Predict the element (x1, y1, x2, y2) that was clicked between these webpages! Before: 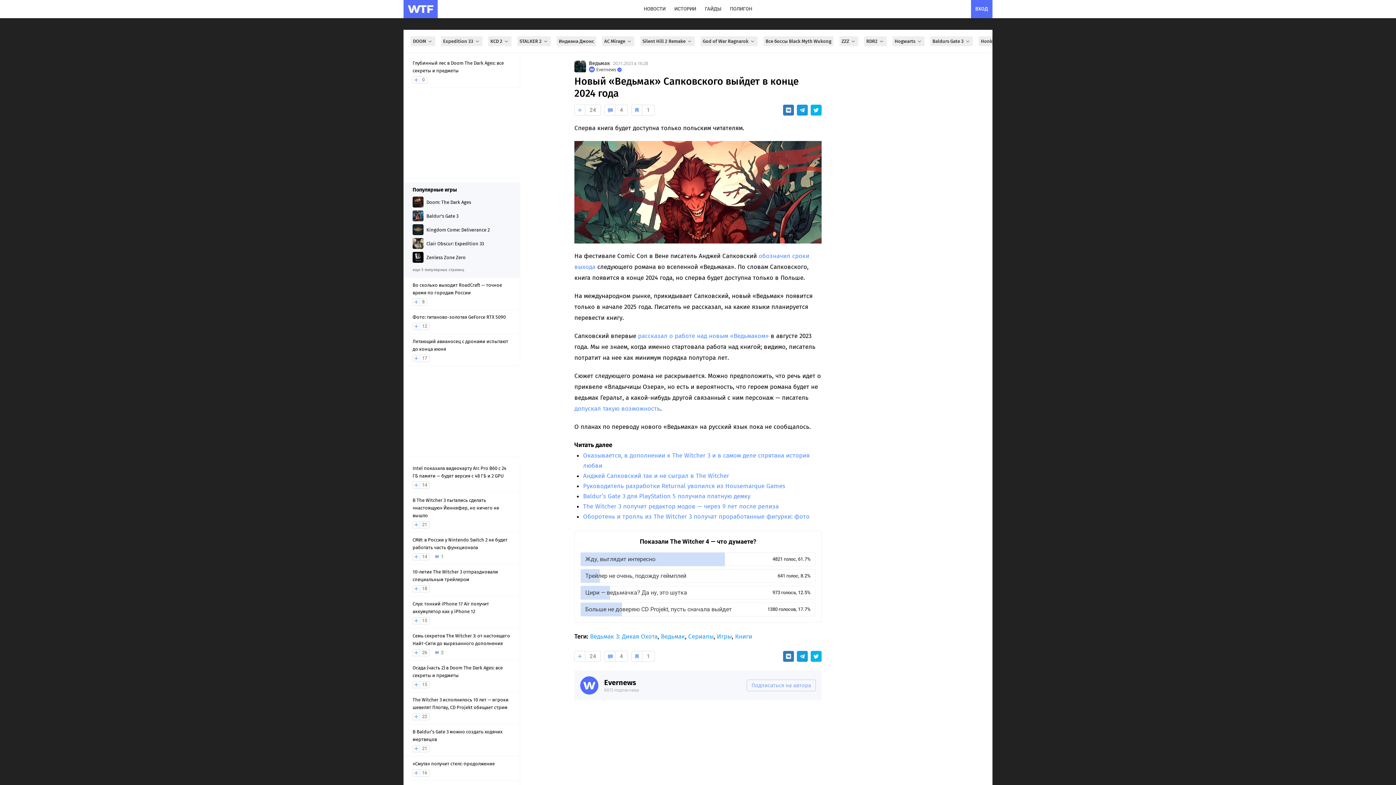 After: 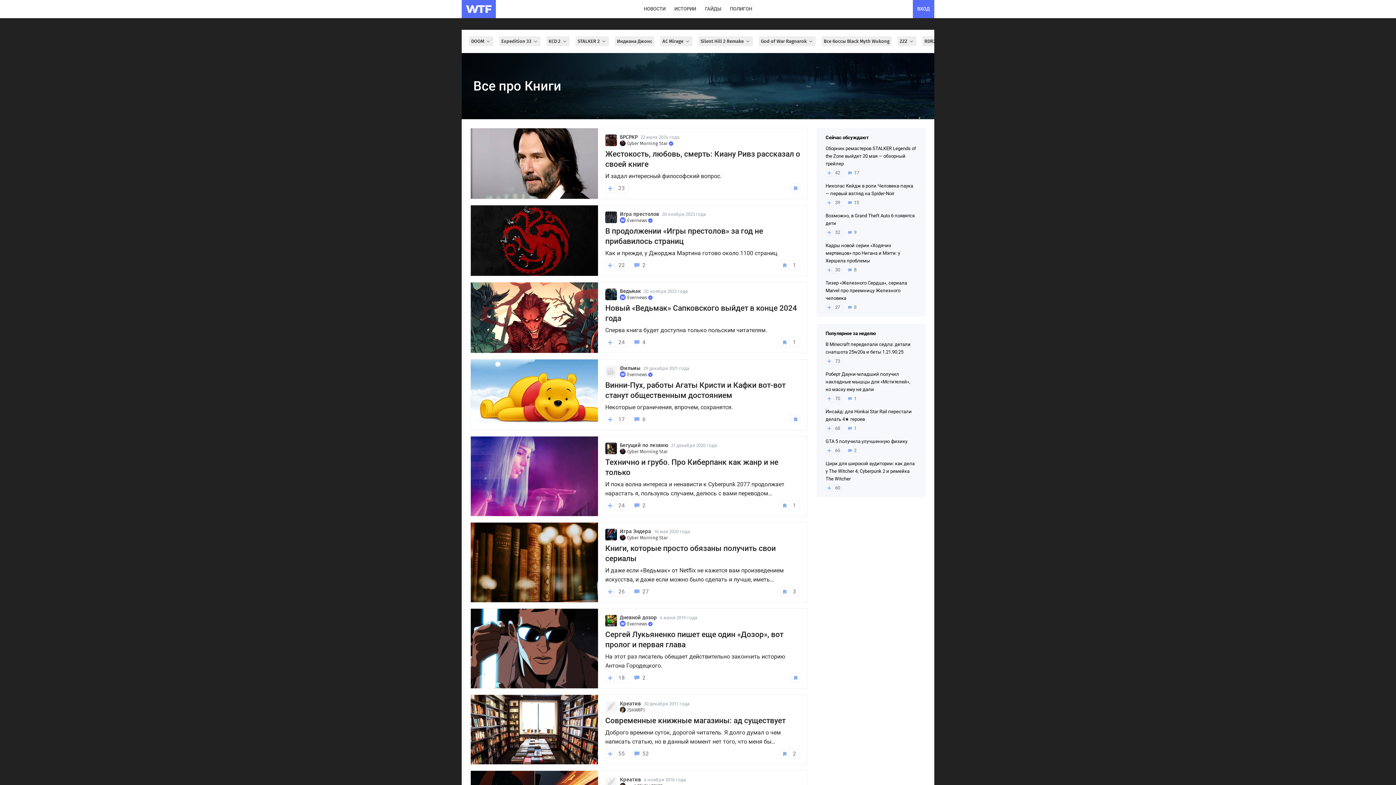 Action: bbox: (735, 633, 752, 640) label: Книги